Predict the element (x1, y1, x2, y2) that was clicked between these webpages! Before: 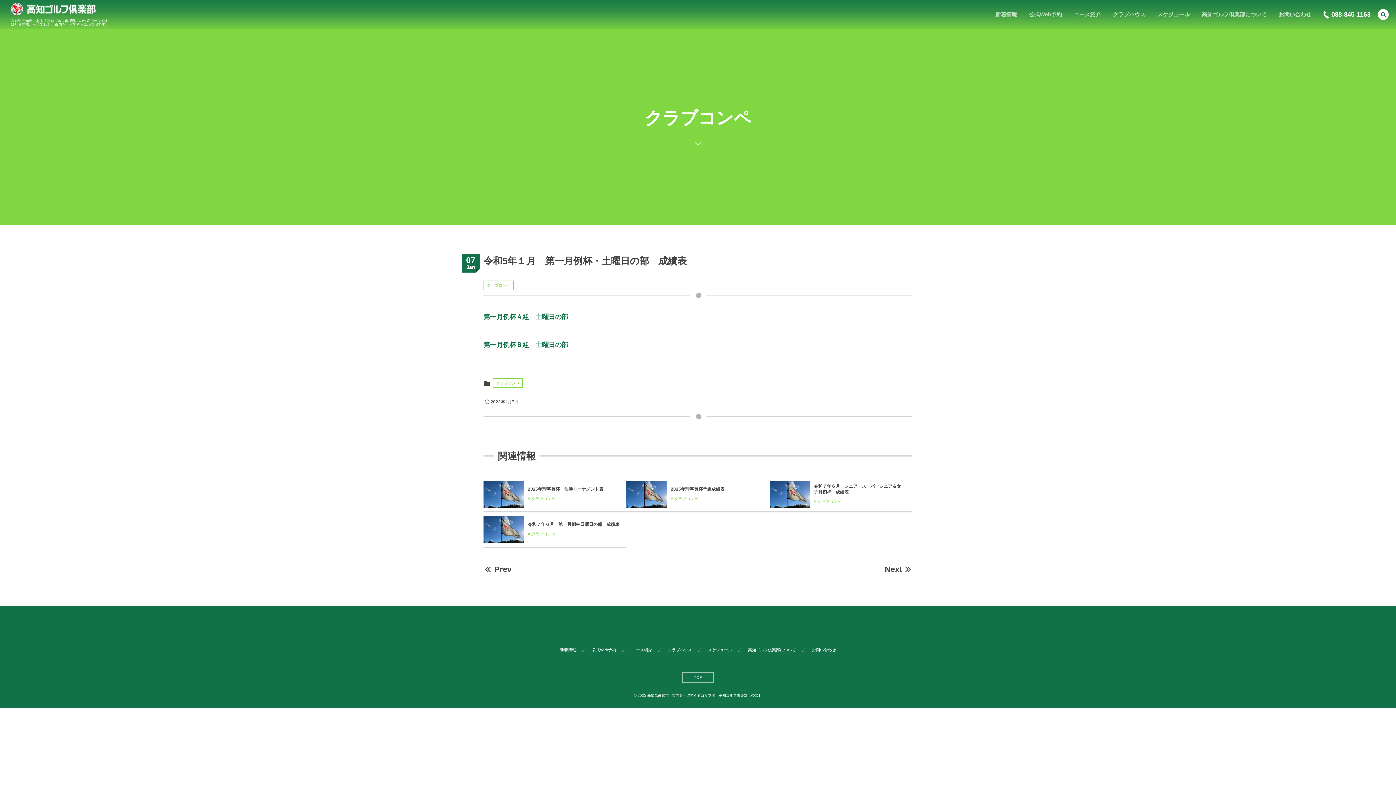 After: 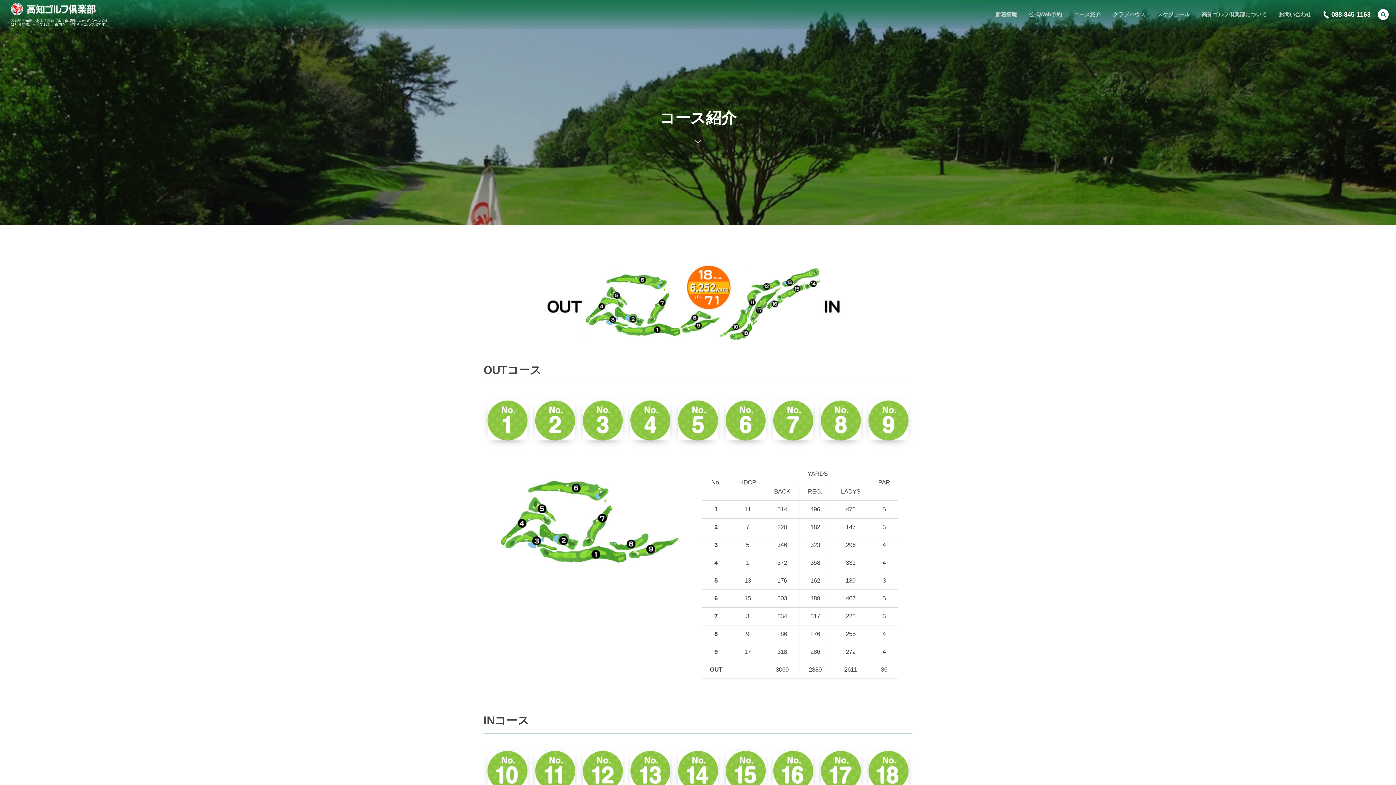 Action: bbox: (1068, 0, 1106, 29) label: コース紹介